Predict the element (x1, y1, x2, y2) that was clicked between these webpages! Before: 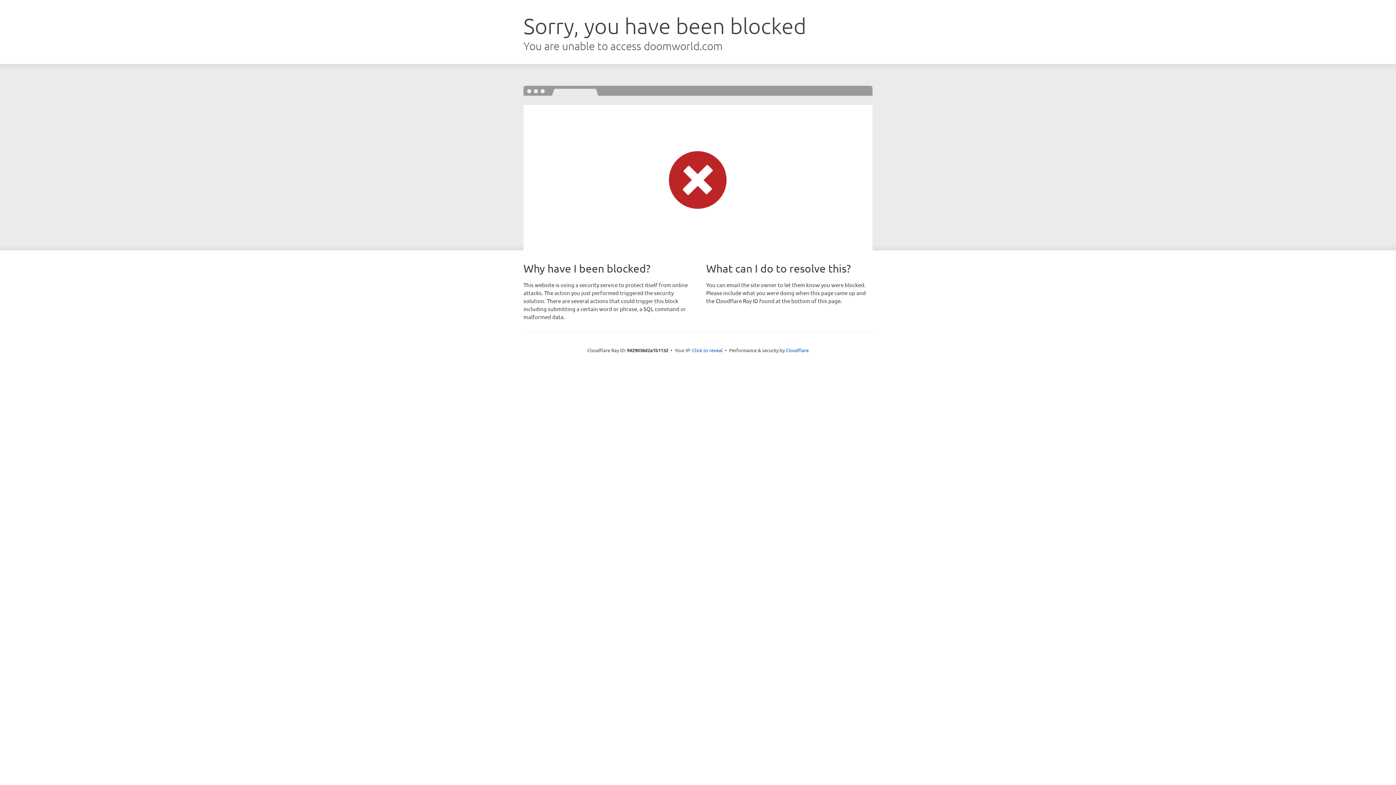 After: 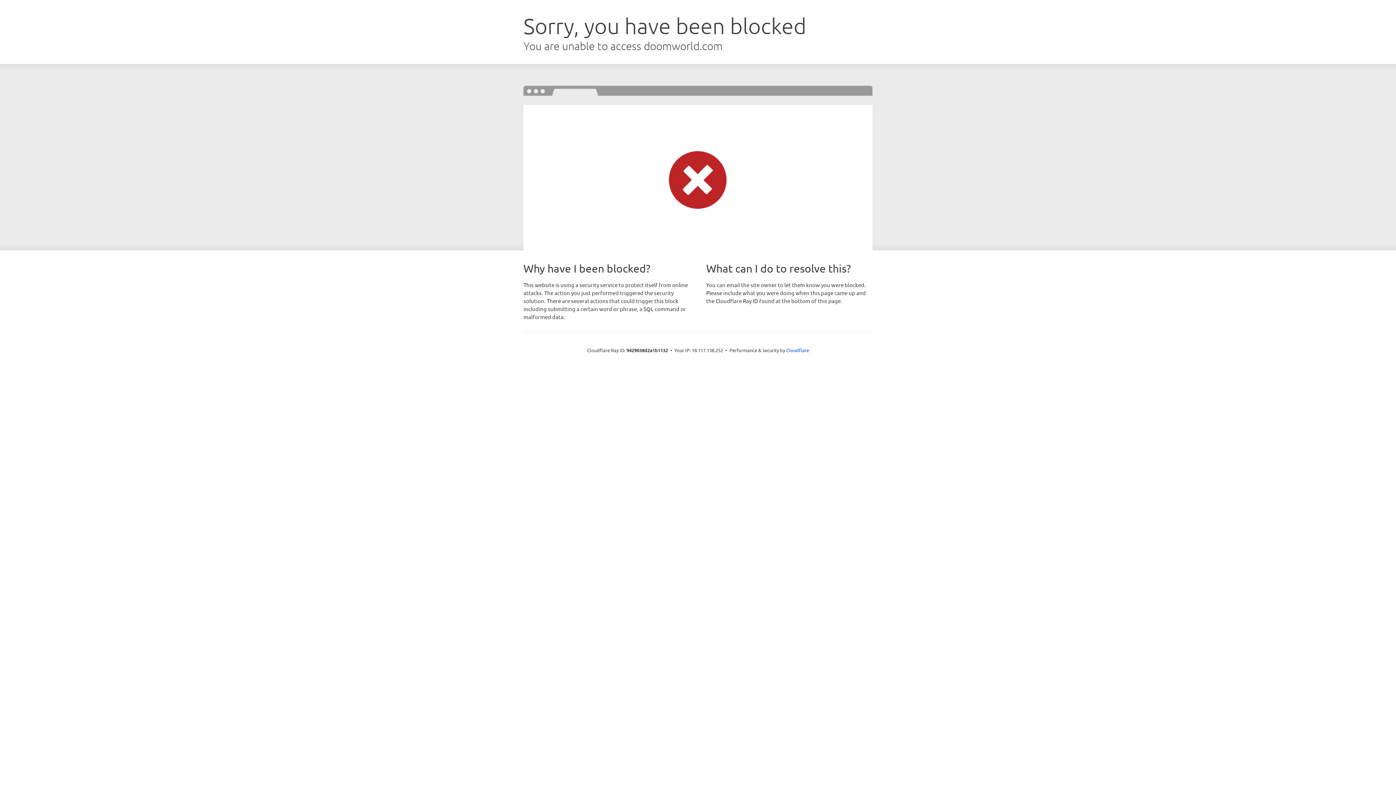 Action: bbox: (692, 346, 722, 353) label: Click to reveal